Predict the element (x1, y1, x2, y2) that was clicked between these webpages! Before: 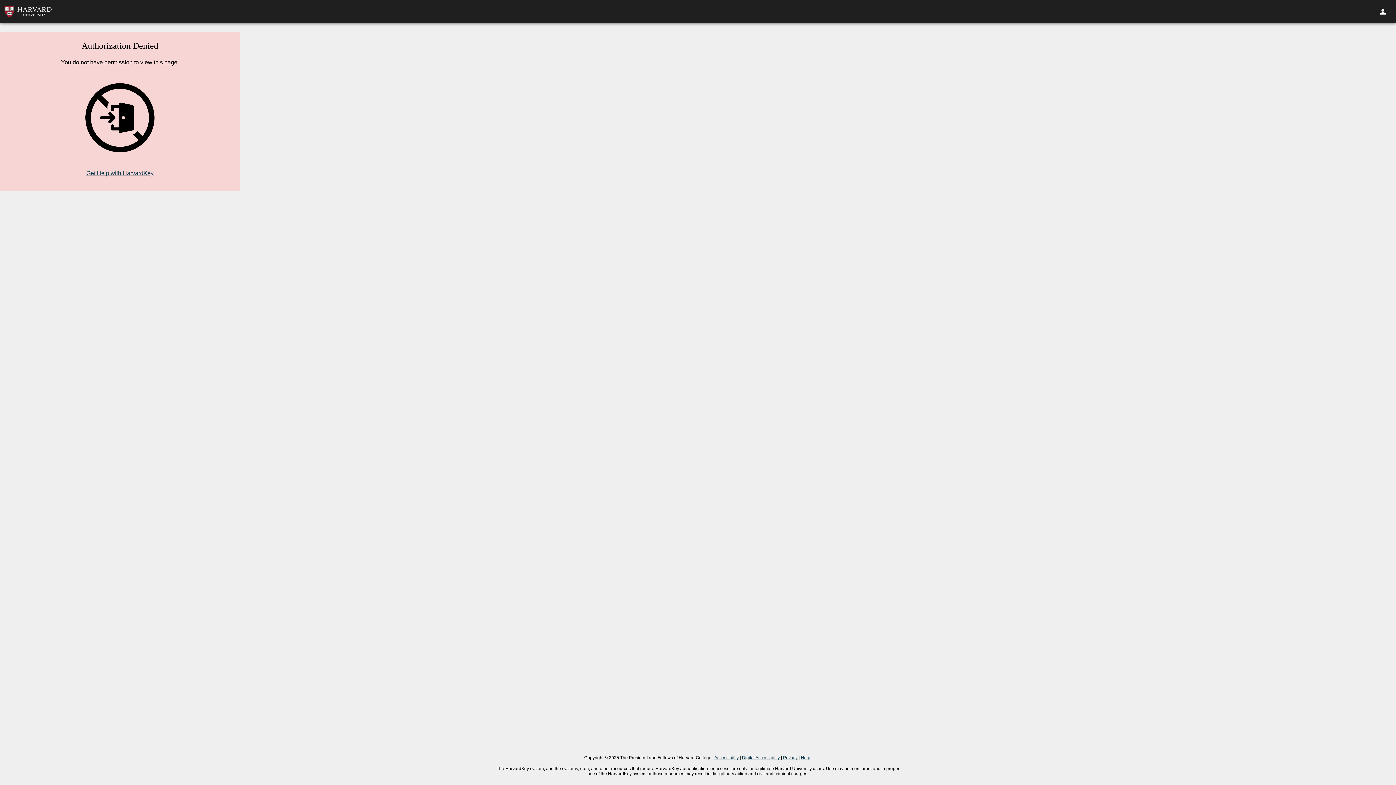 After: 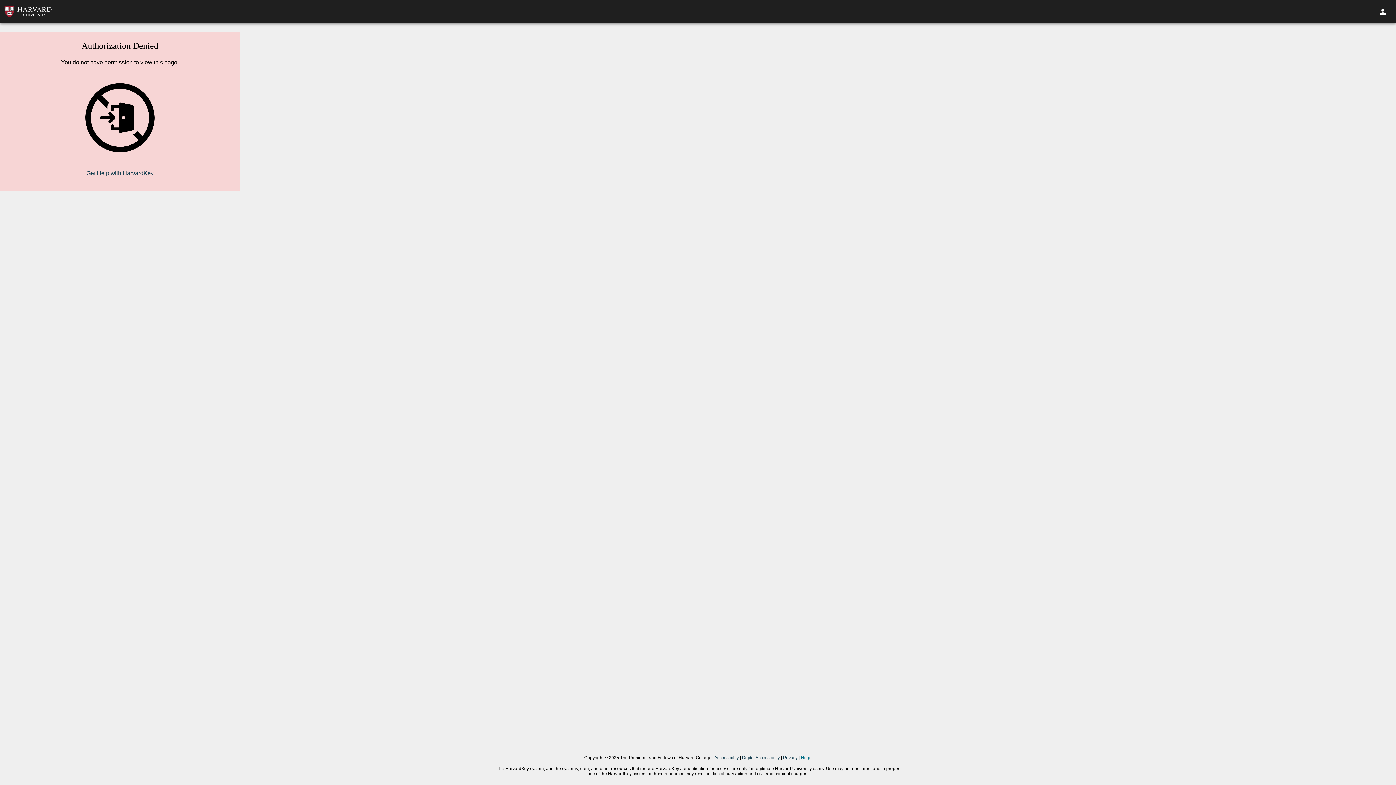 Action: label: Help bbox: (801, 755, 810, 760)